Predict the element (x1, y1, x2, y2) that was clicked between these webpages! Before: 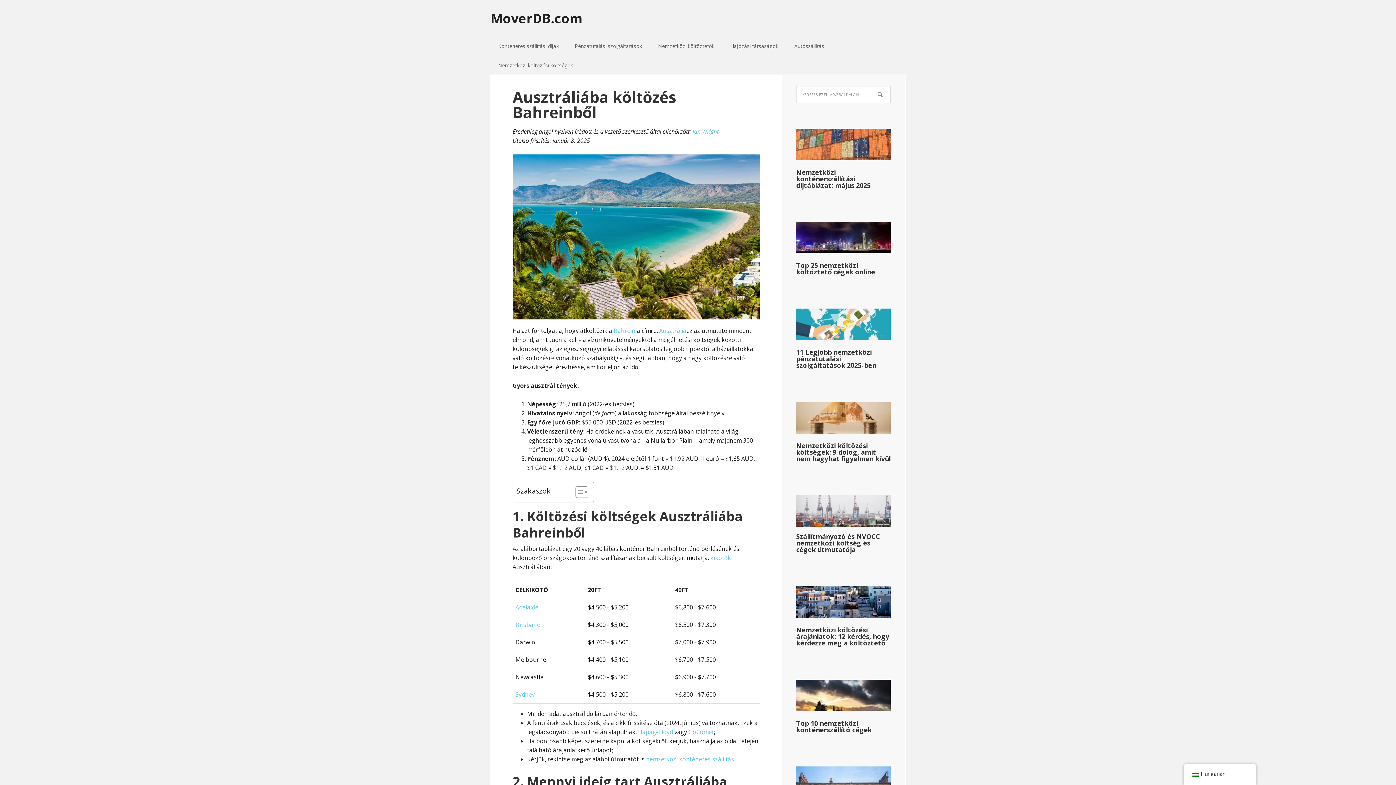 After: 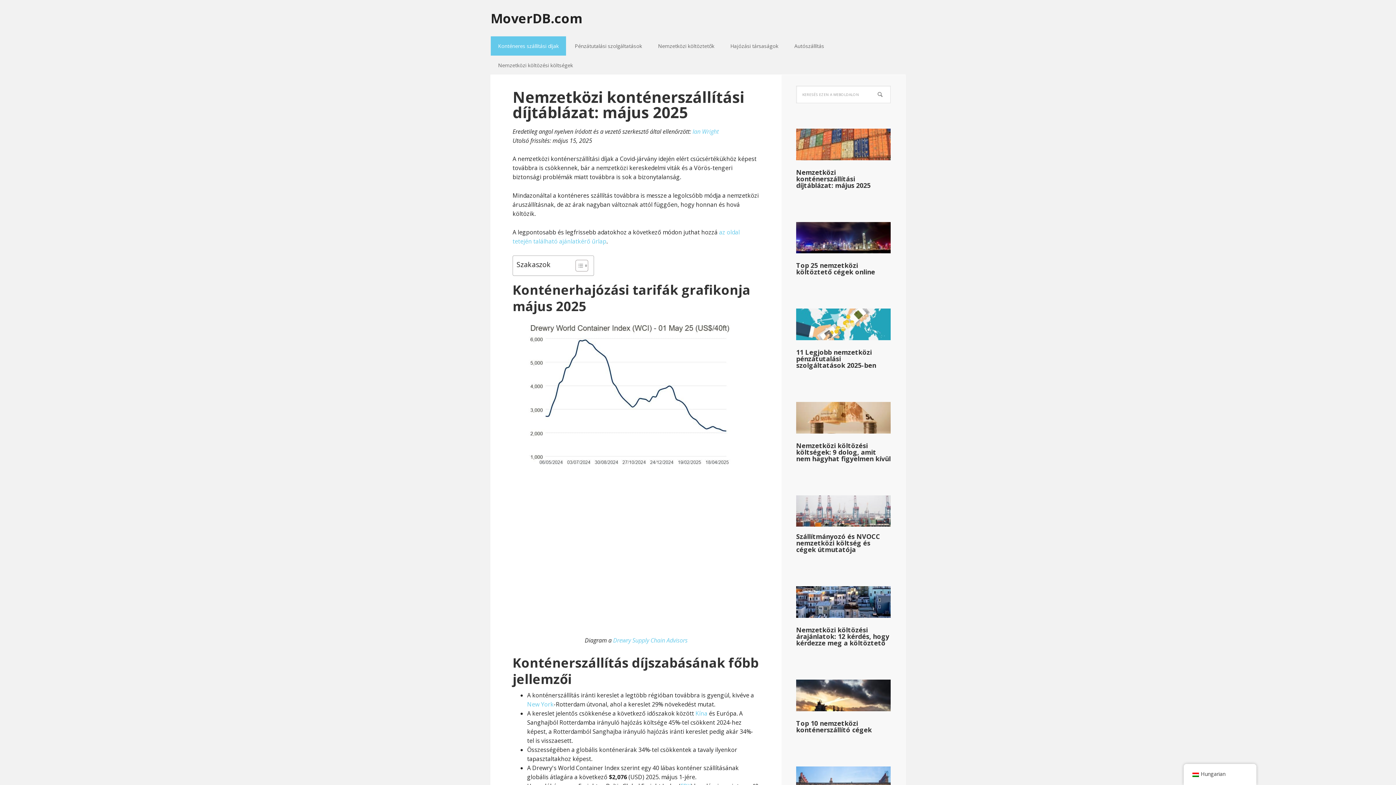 Action: bbox: (796, 167, 870, 189) label: Nemzetközi konténerszállítási díjtáblázat: május 2025